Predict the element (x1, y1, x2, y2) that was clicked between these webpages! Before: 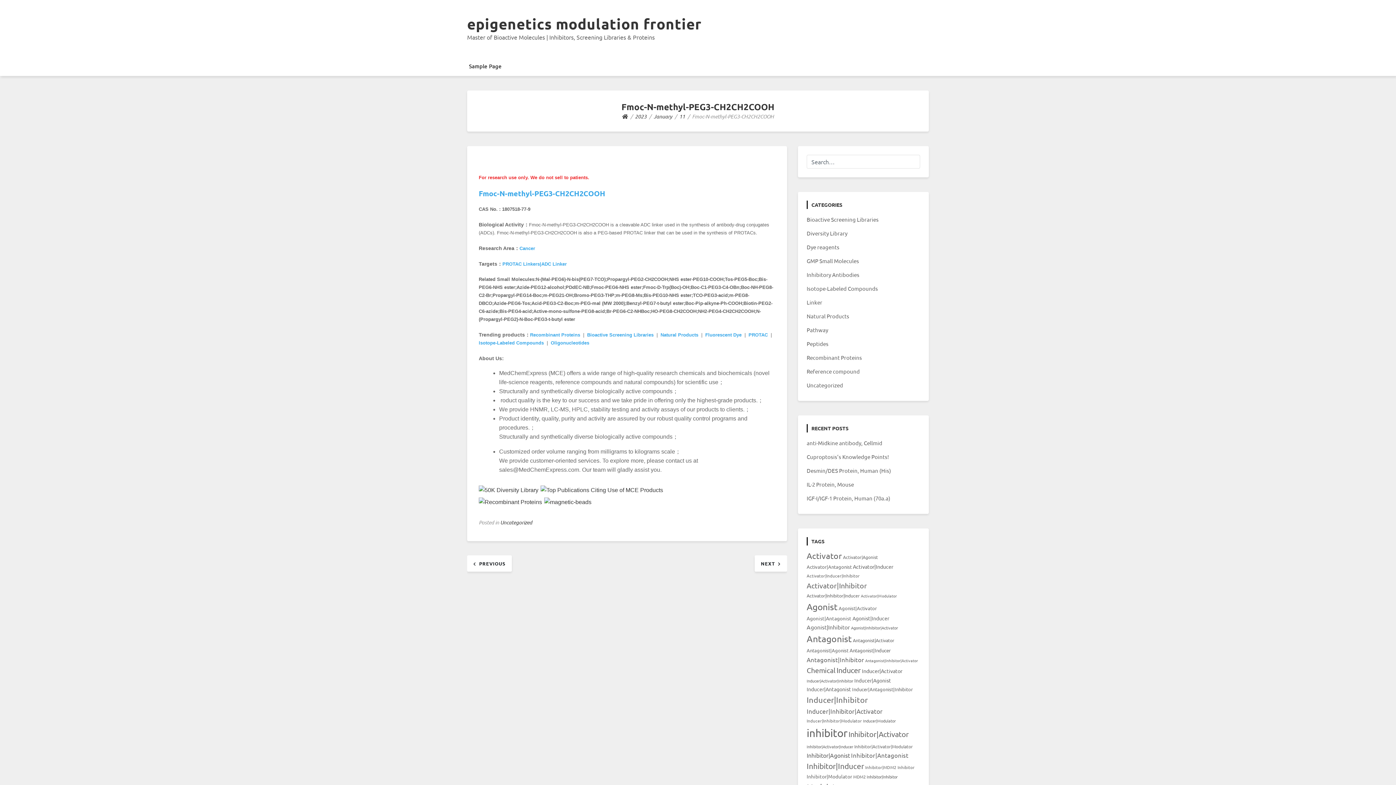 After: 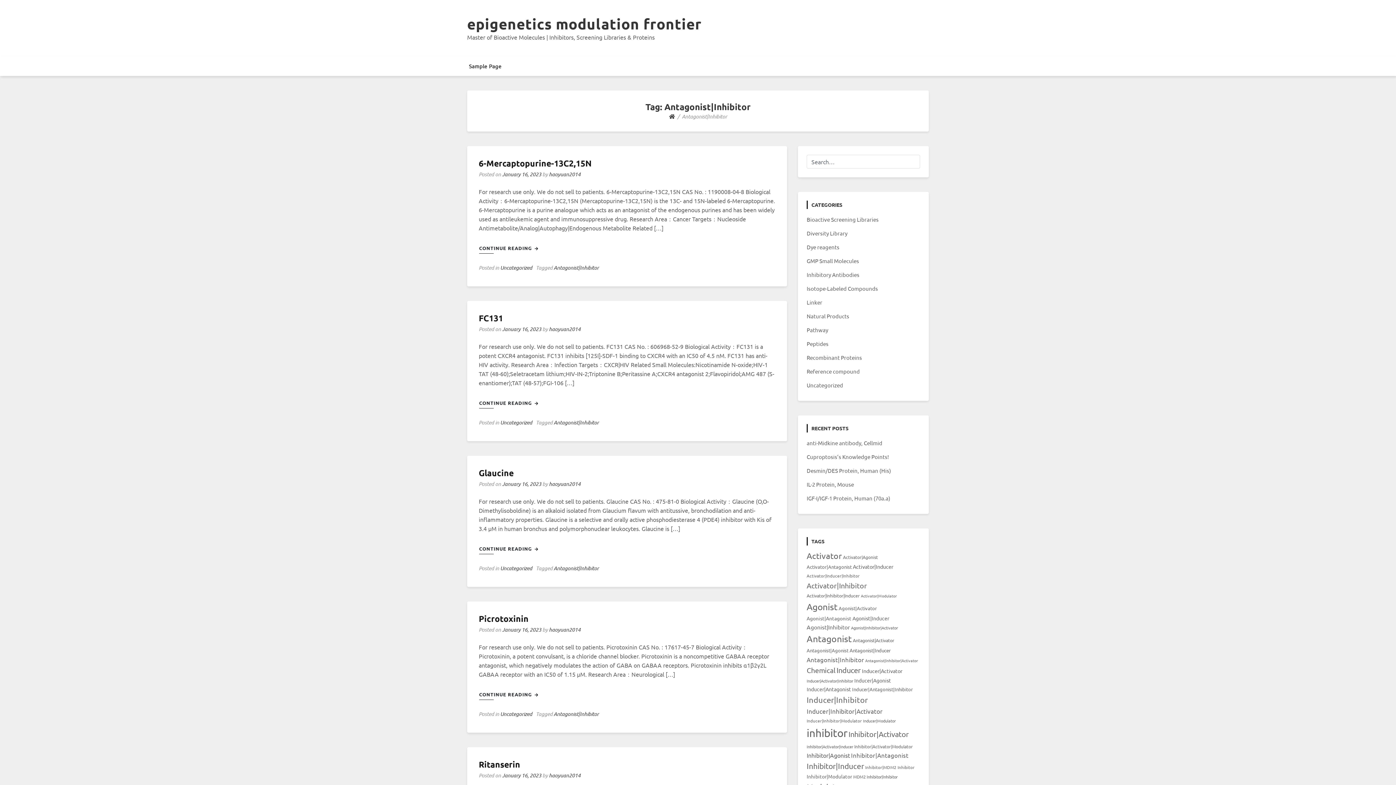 Action: label: Antagonist|Inhibitor (96 items) bbox: (806, 656, 864, 663)